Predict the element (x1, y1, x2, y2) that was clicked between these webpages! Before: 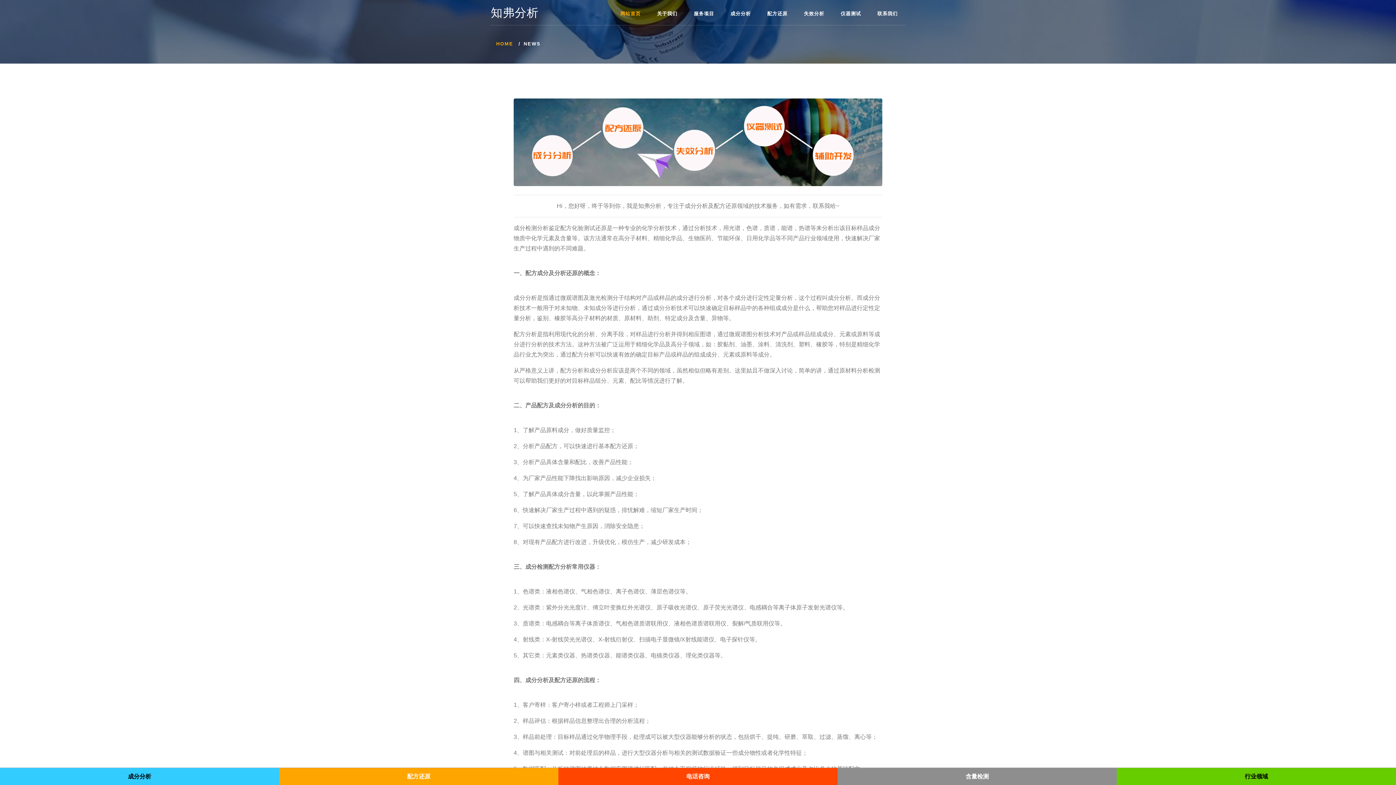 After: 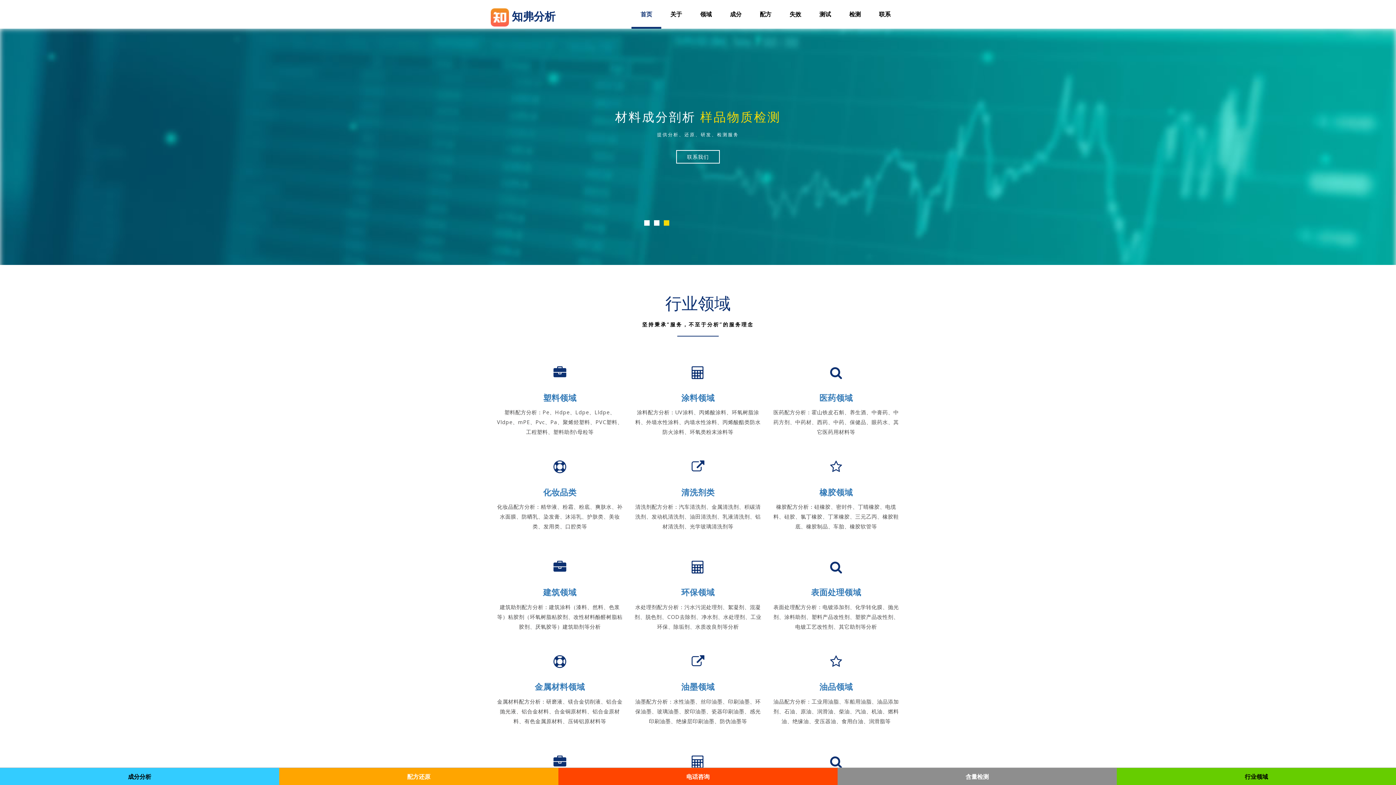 Action: label: HOME bbox: (496, 41, 513, 46)